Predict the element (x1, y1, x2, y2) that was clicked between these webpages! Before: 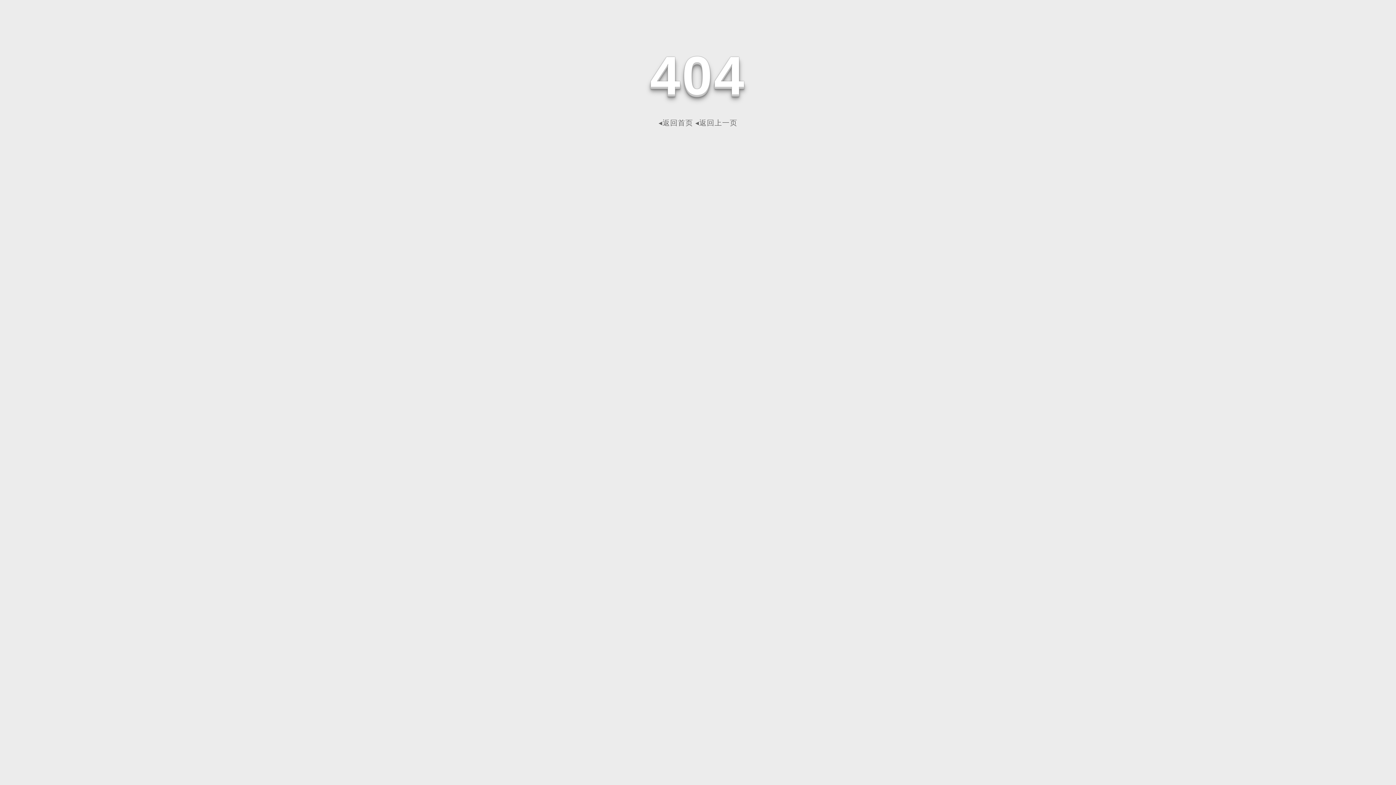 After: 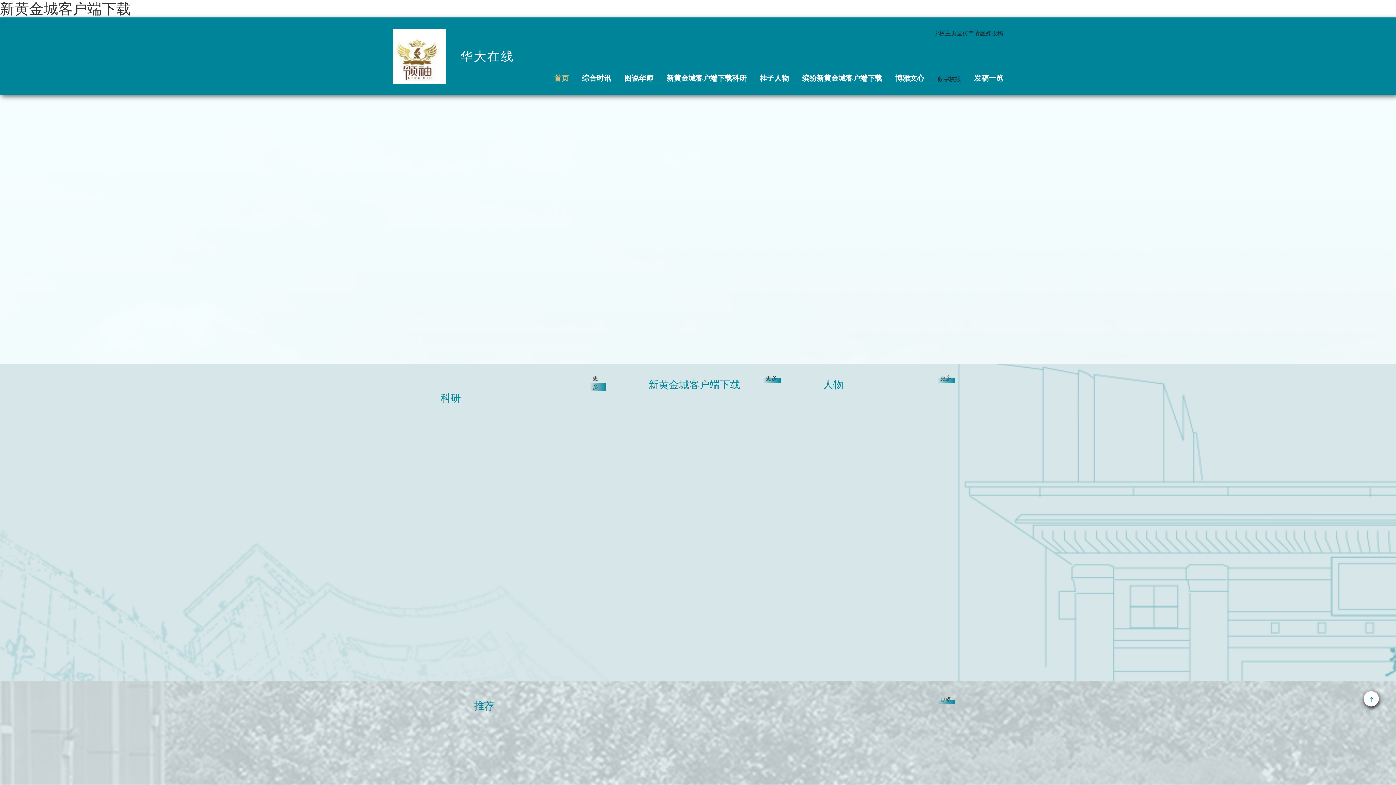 Action: label: ◂返回首页 bbox: (658, 118, 693, 126)